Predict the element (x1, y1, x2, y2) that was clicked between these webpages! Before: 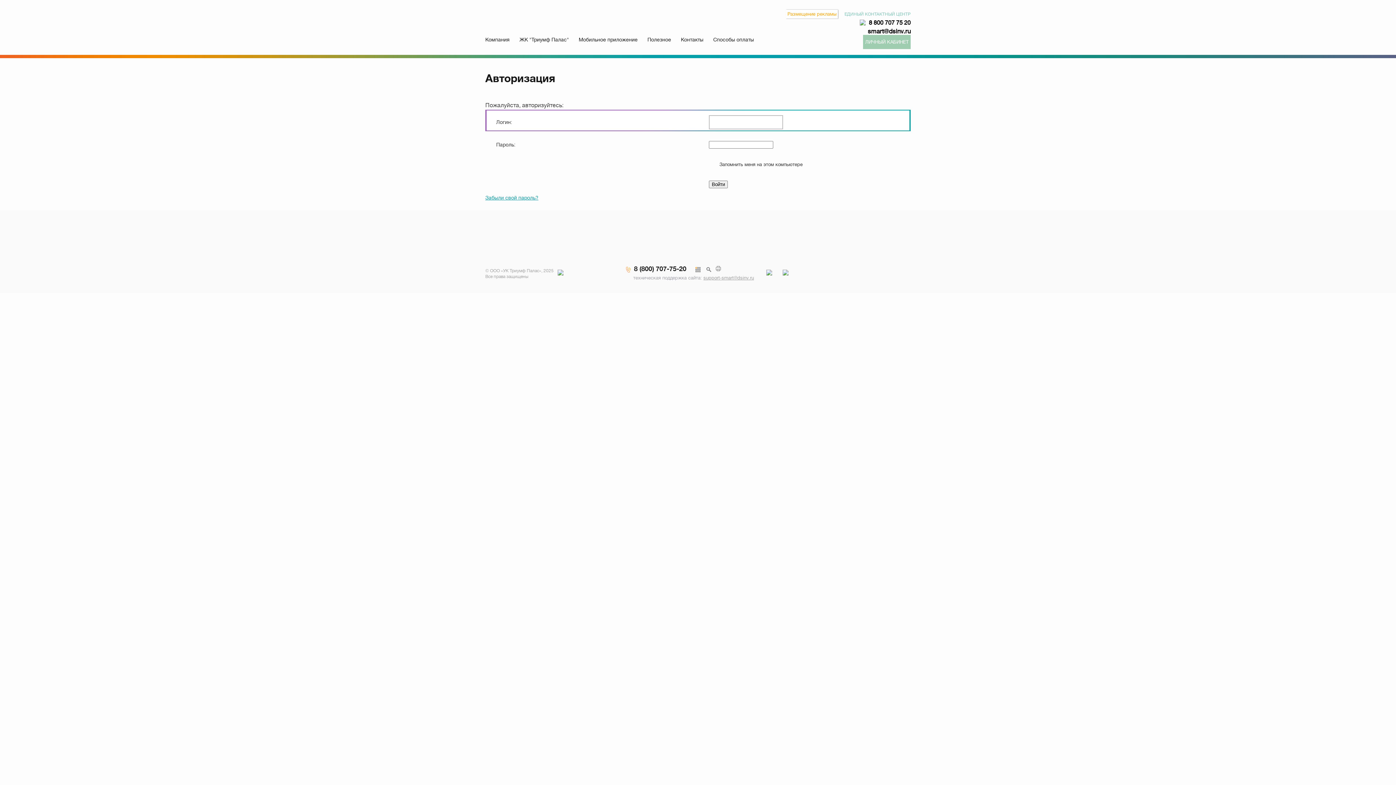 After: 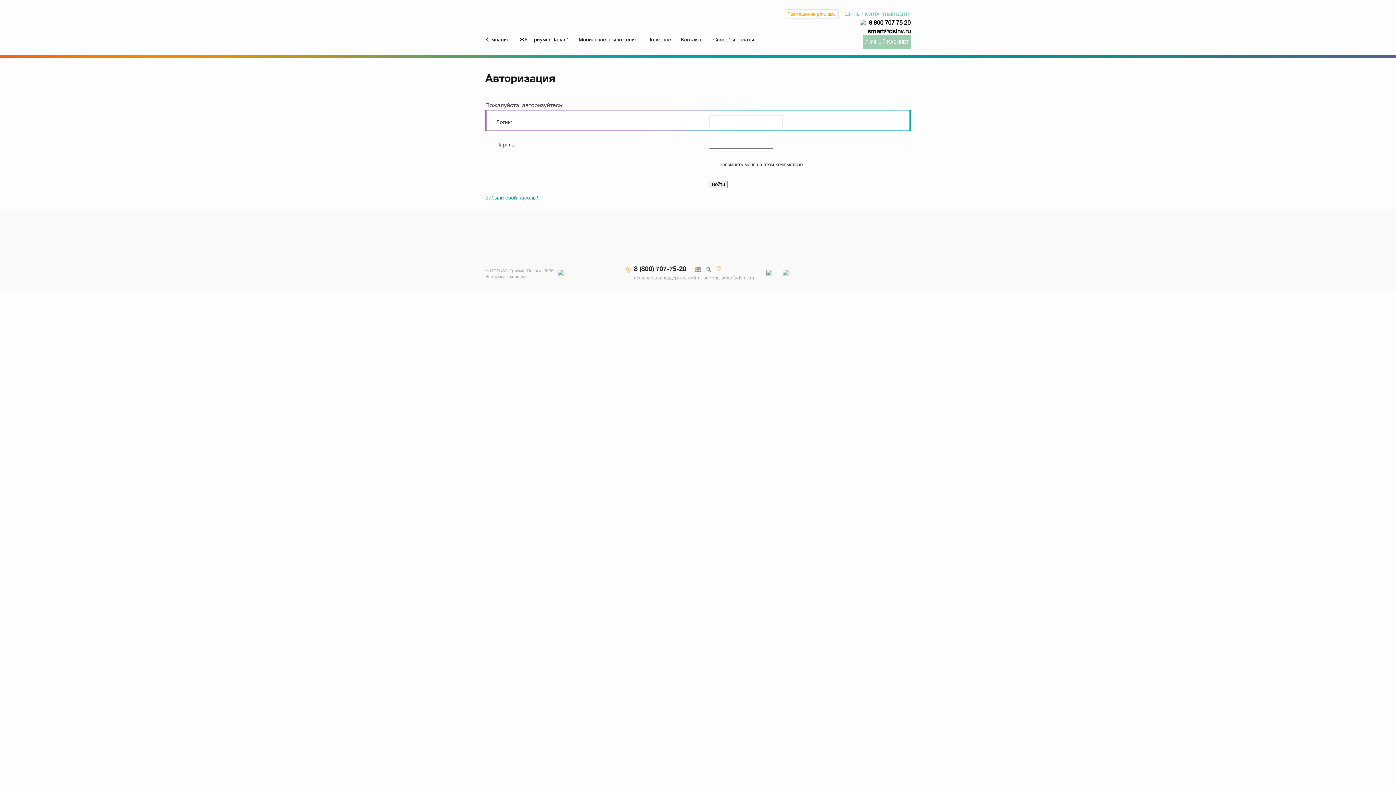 Action: bbox: (716, 266, 721, 271)